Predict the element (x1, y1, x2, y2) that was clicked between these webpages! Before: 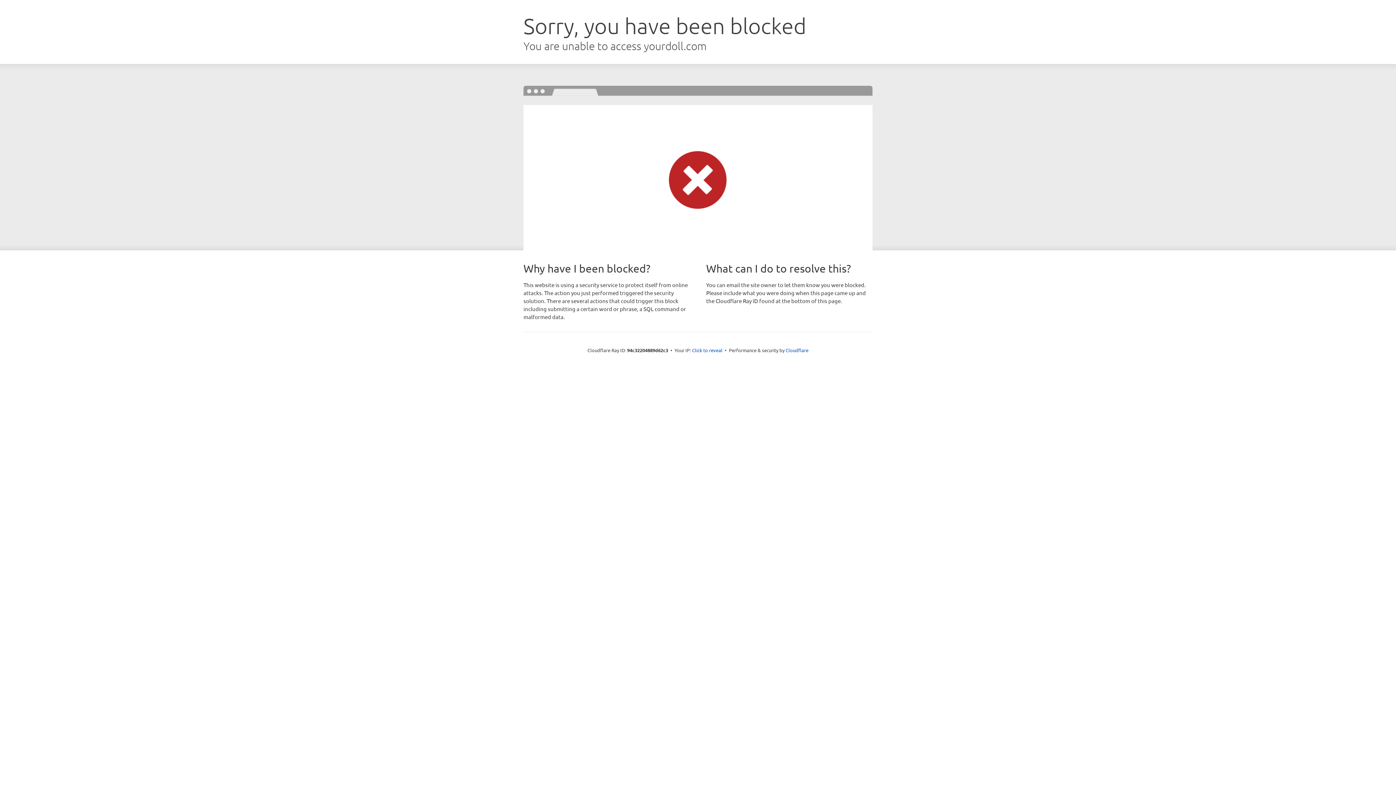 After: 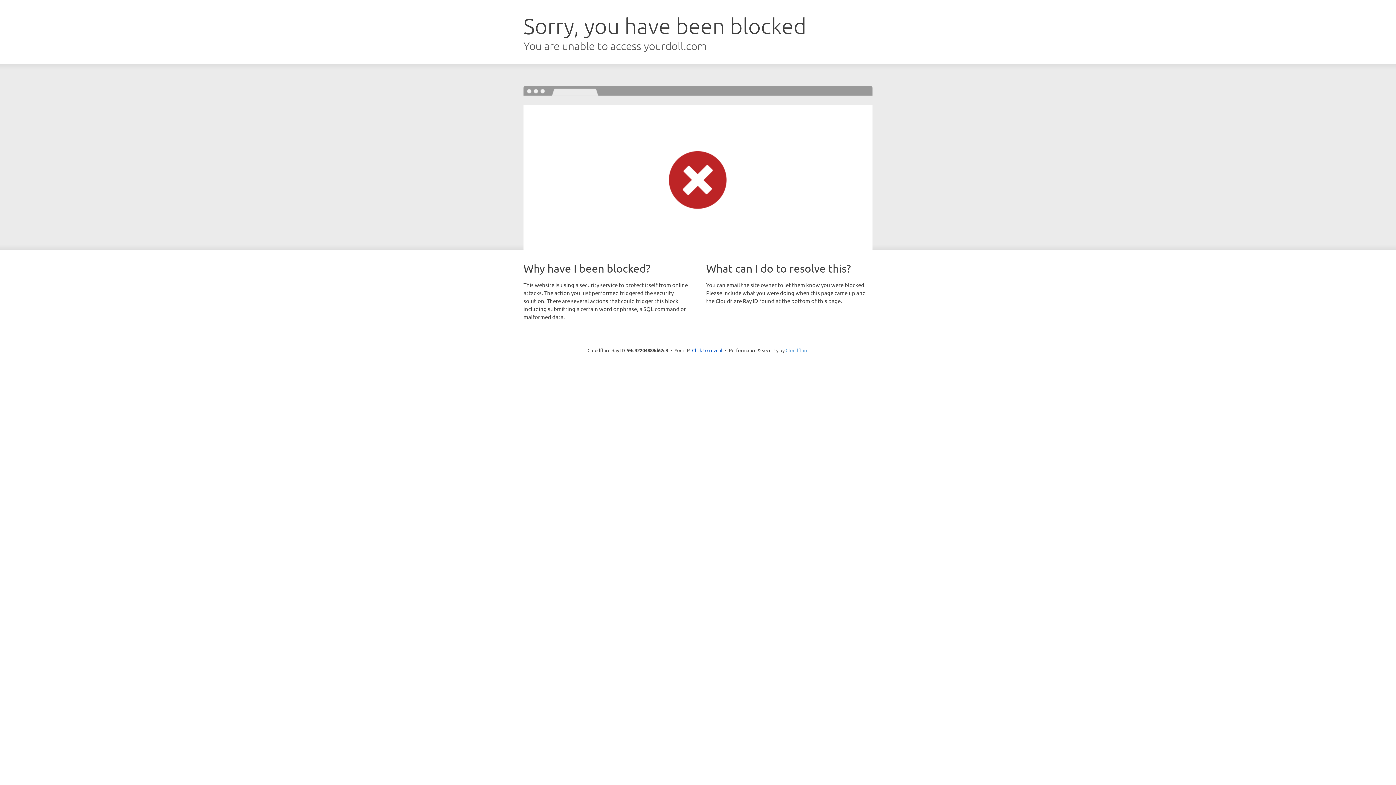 Action: label: Cloudflare bbox: (785, 347, 808, 353)